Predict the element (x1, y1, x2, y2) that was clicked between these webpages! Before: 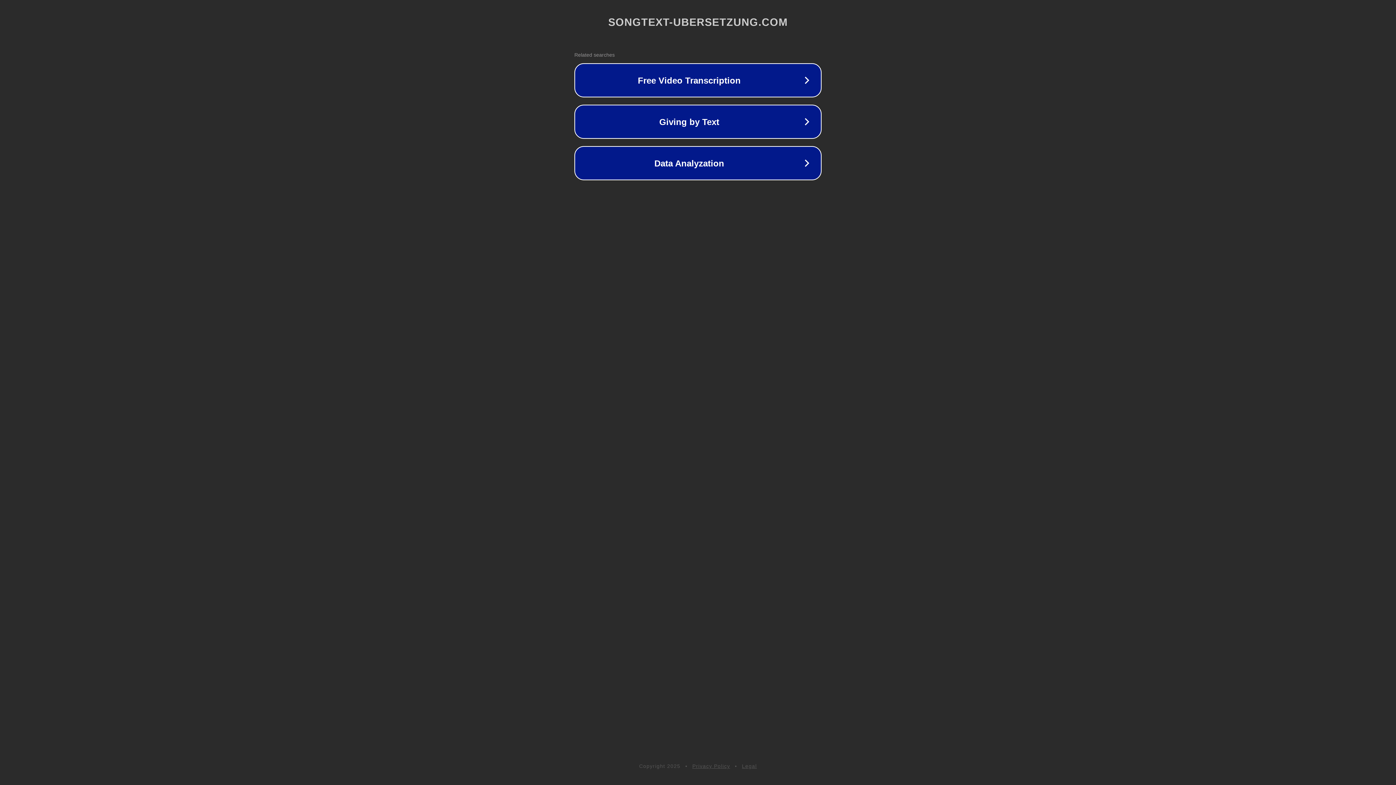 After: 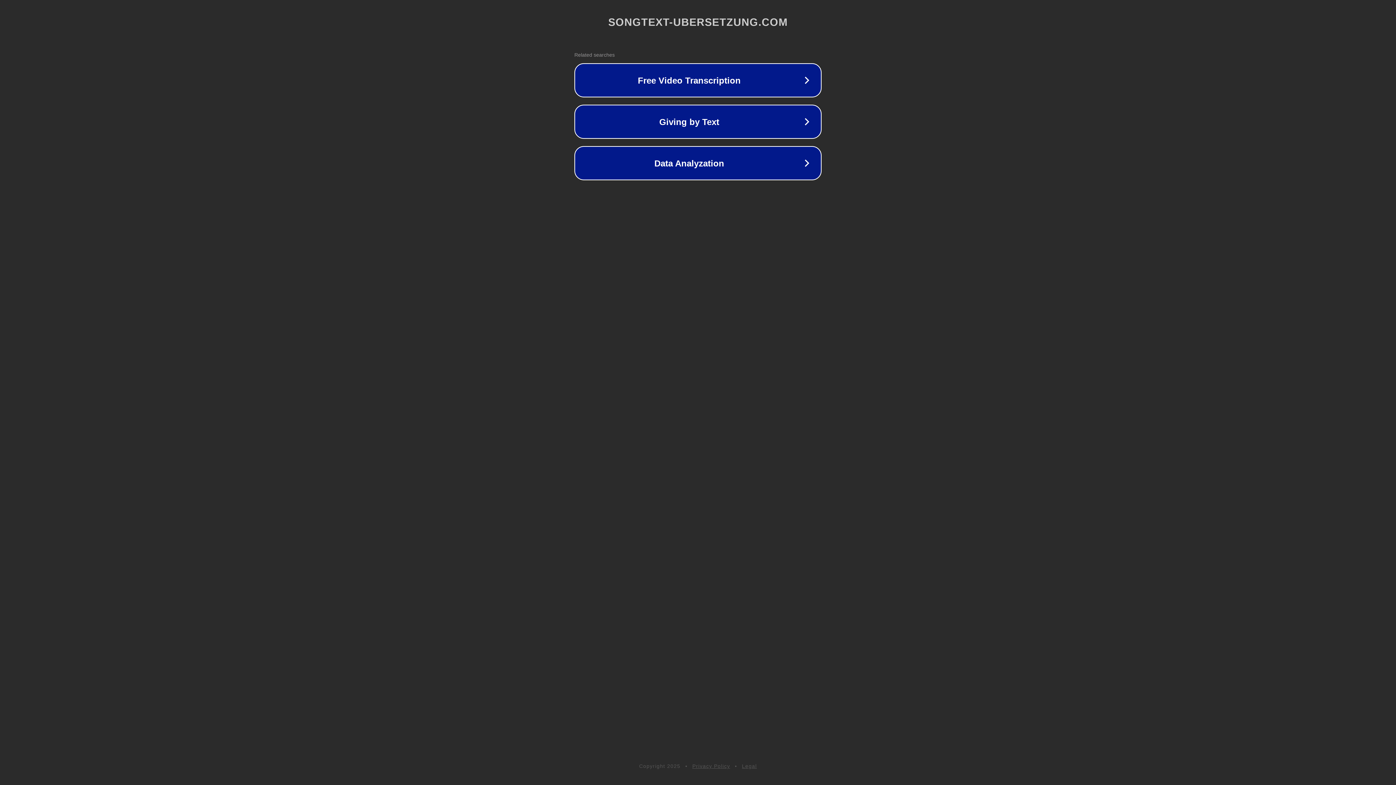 Action: label: Privacy Policy bbox: (692, 763, 730, 769)